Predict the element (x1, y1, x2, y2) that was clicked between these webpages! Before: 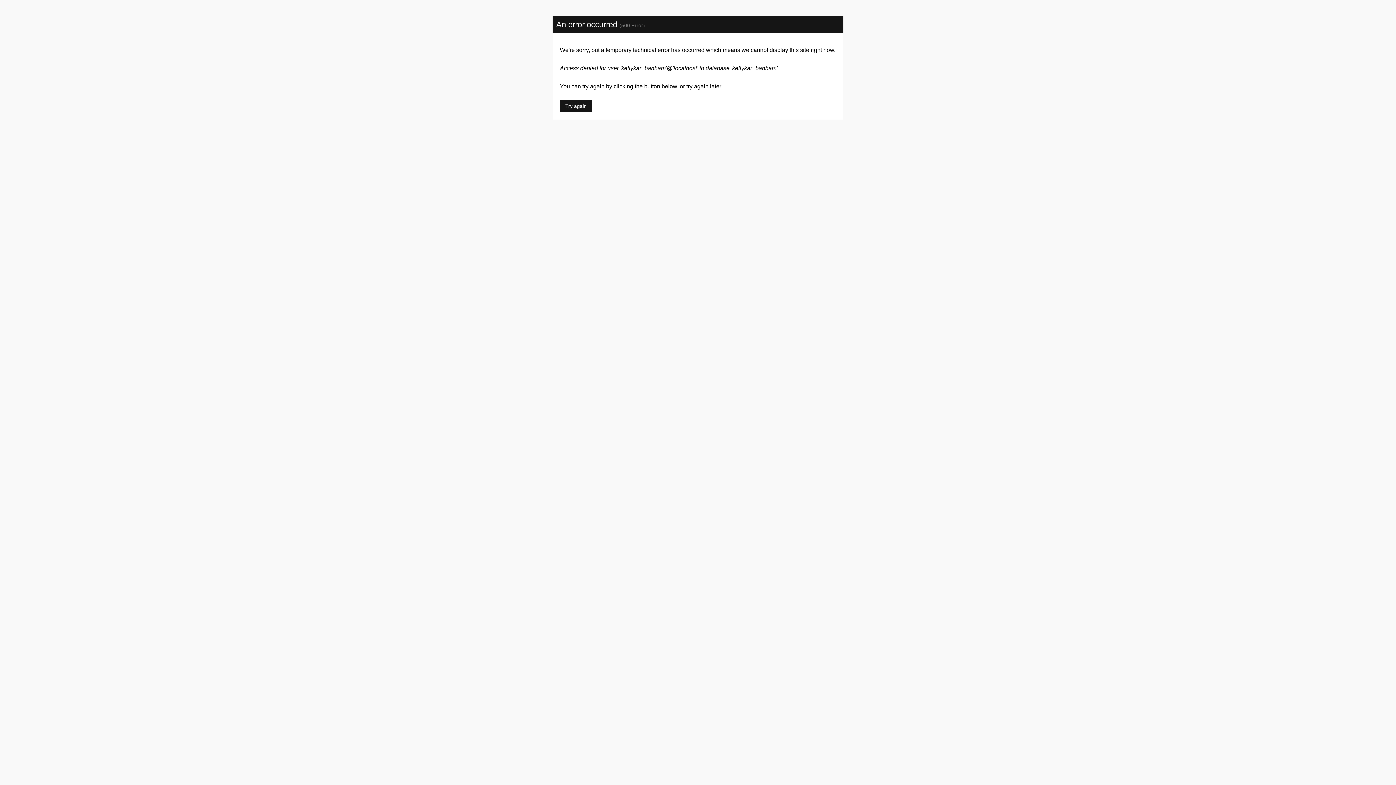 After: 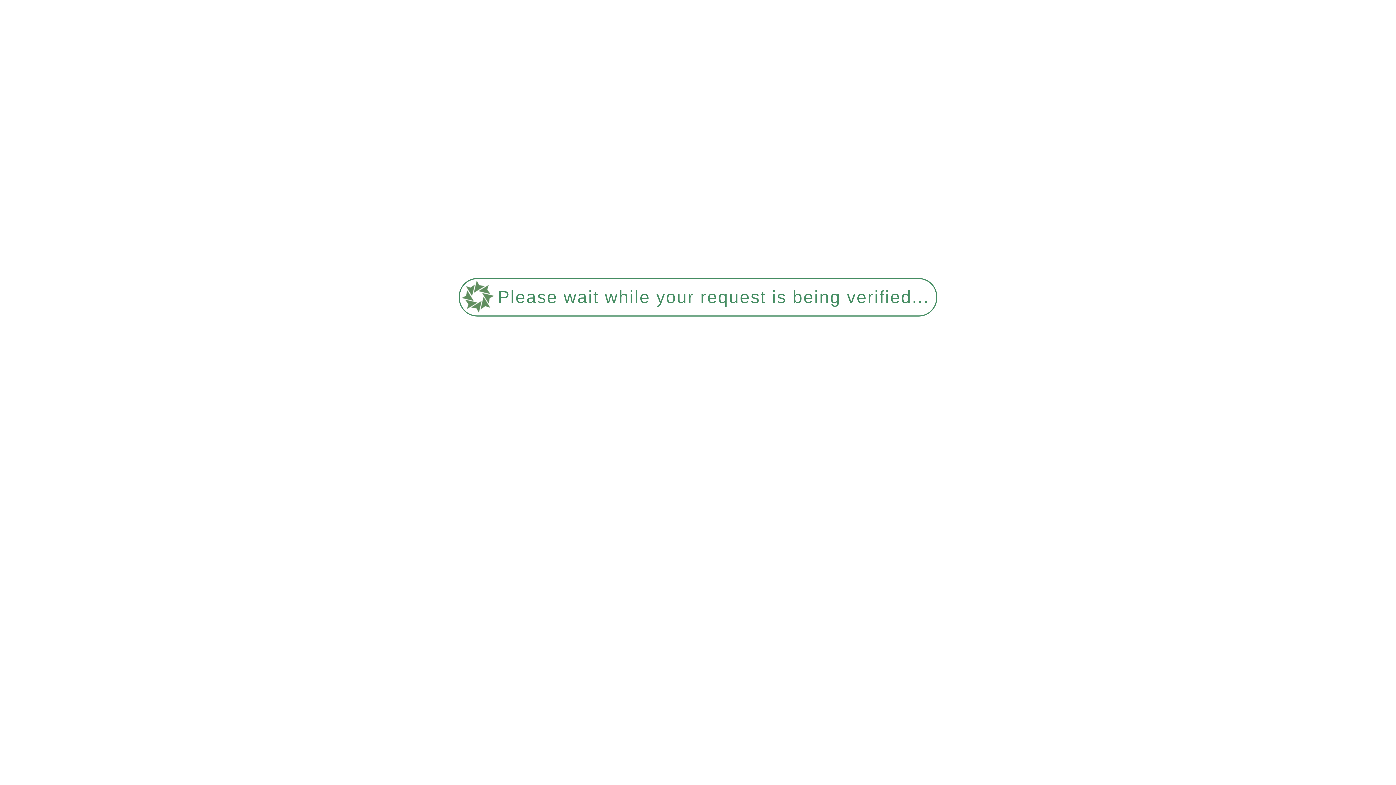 Action: bbox: (560, 100, 592, 112) label: Try again